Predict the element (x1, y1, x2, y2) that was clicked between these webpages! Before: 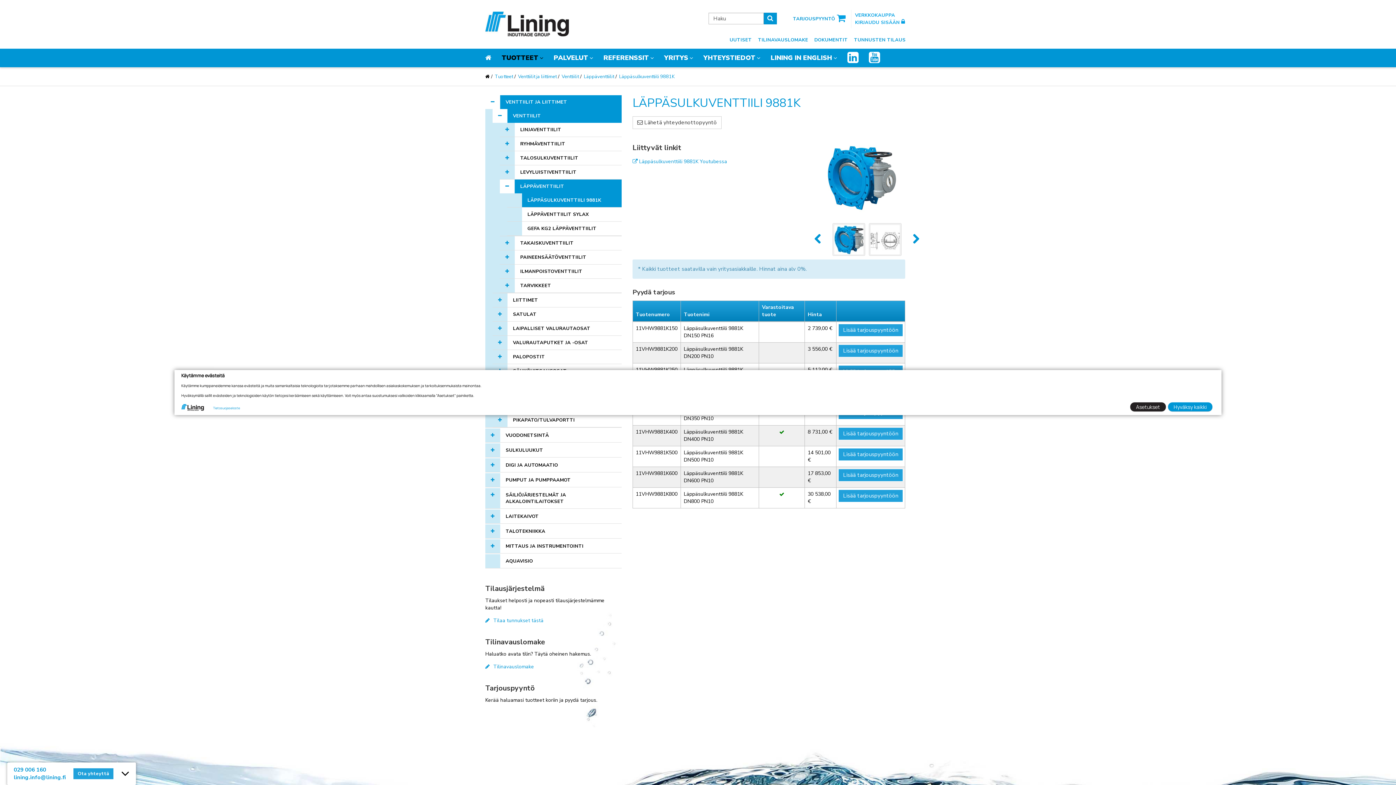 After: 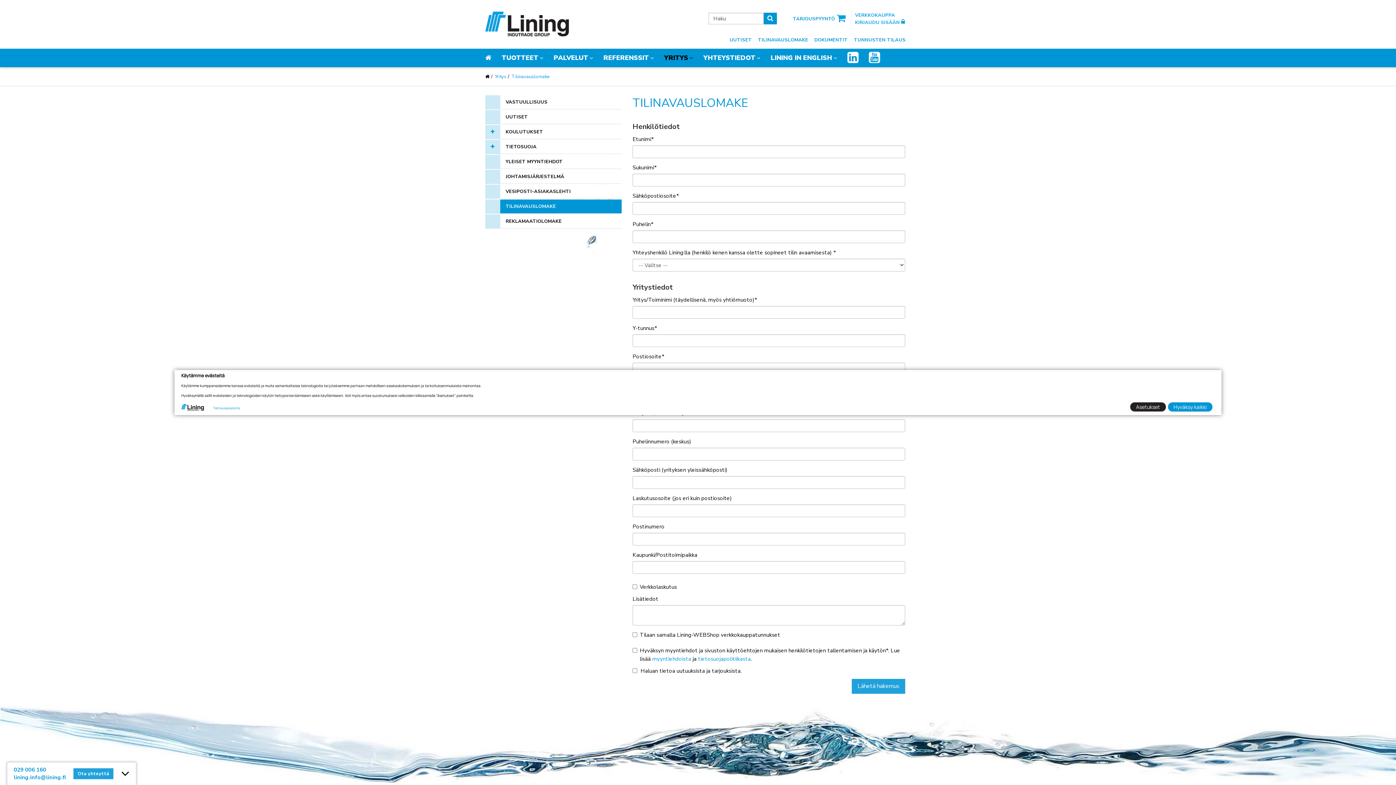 Action: bbox: (485, 663, 534, 670) label: Tilinavauslomake